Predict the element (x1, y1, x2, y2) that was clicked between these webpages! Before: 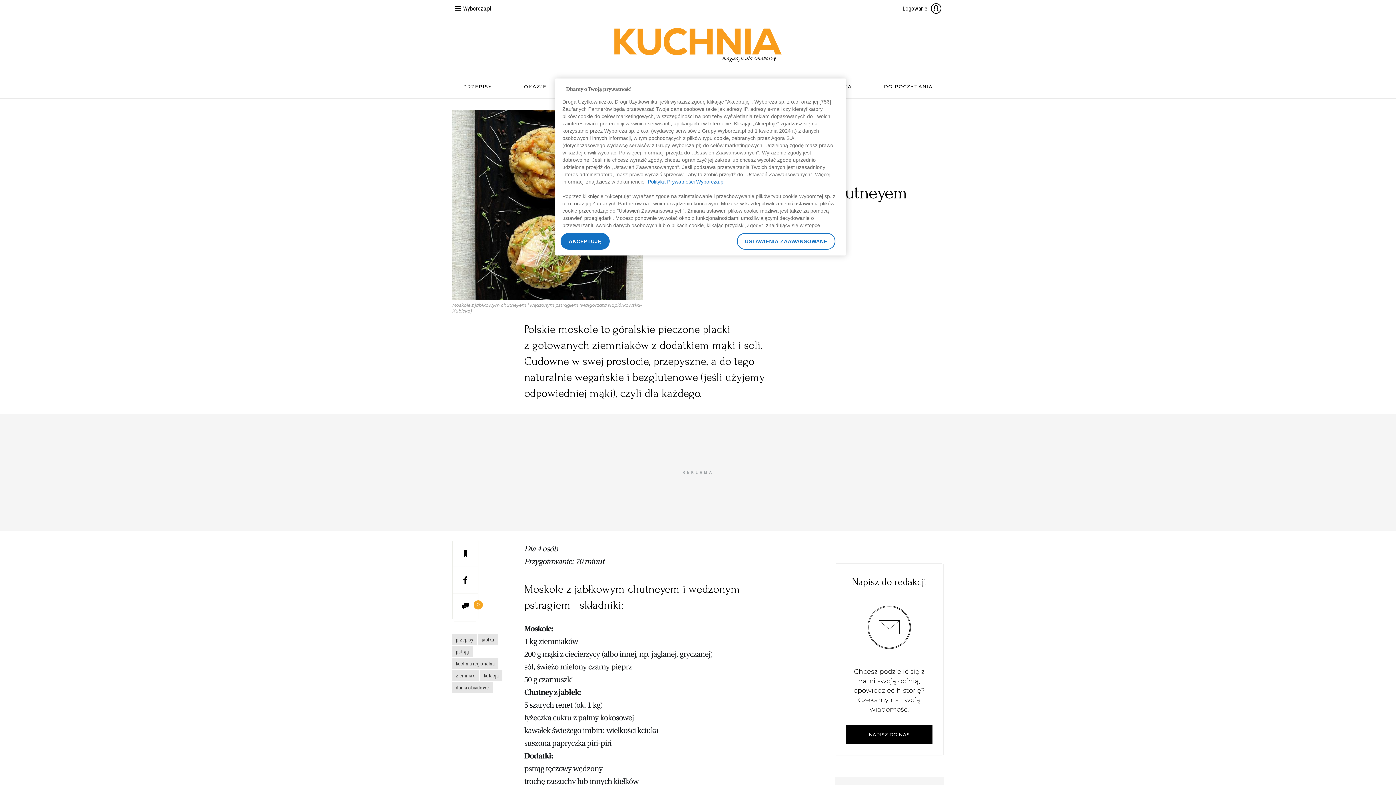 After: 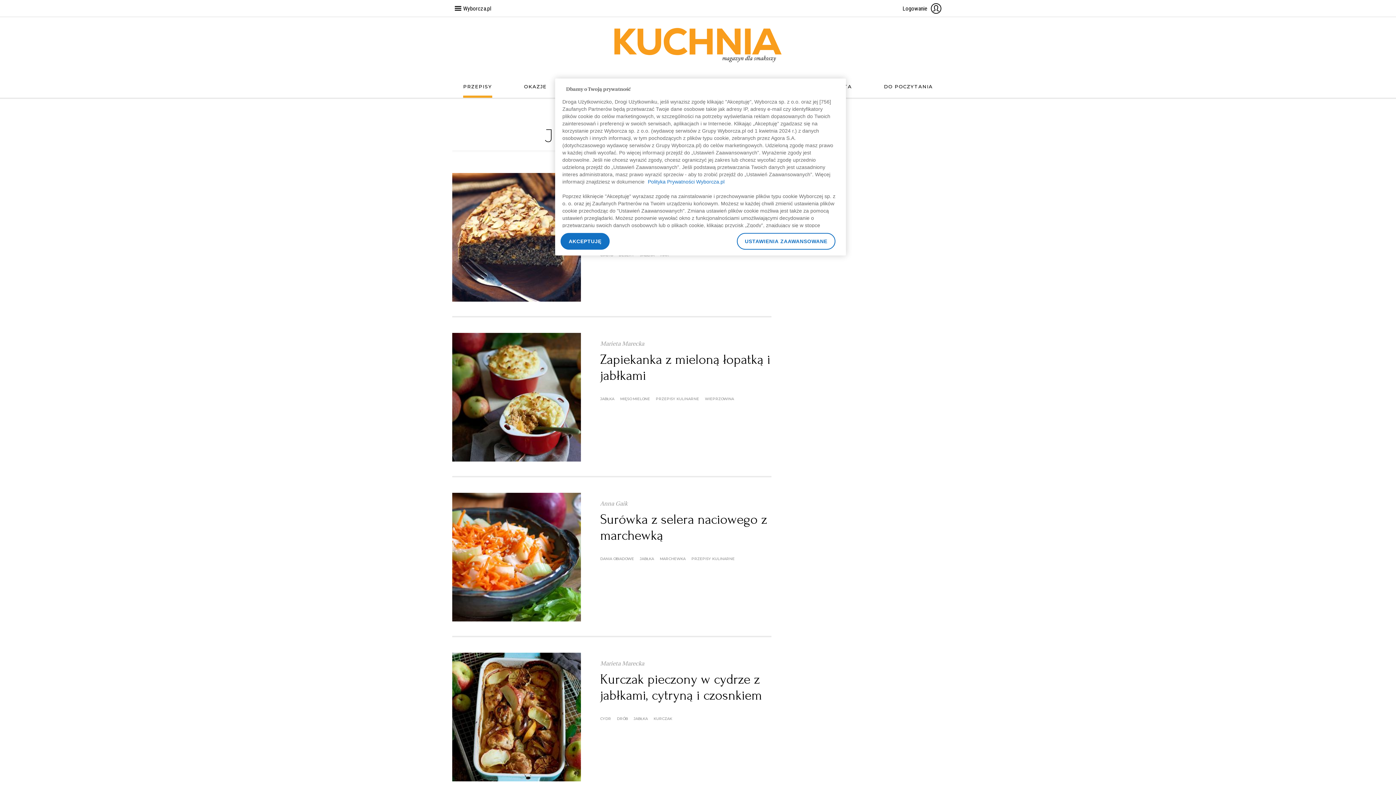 Action: label: jabłka bbox: (478, 634, 497, 645)